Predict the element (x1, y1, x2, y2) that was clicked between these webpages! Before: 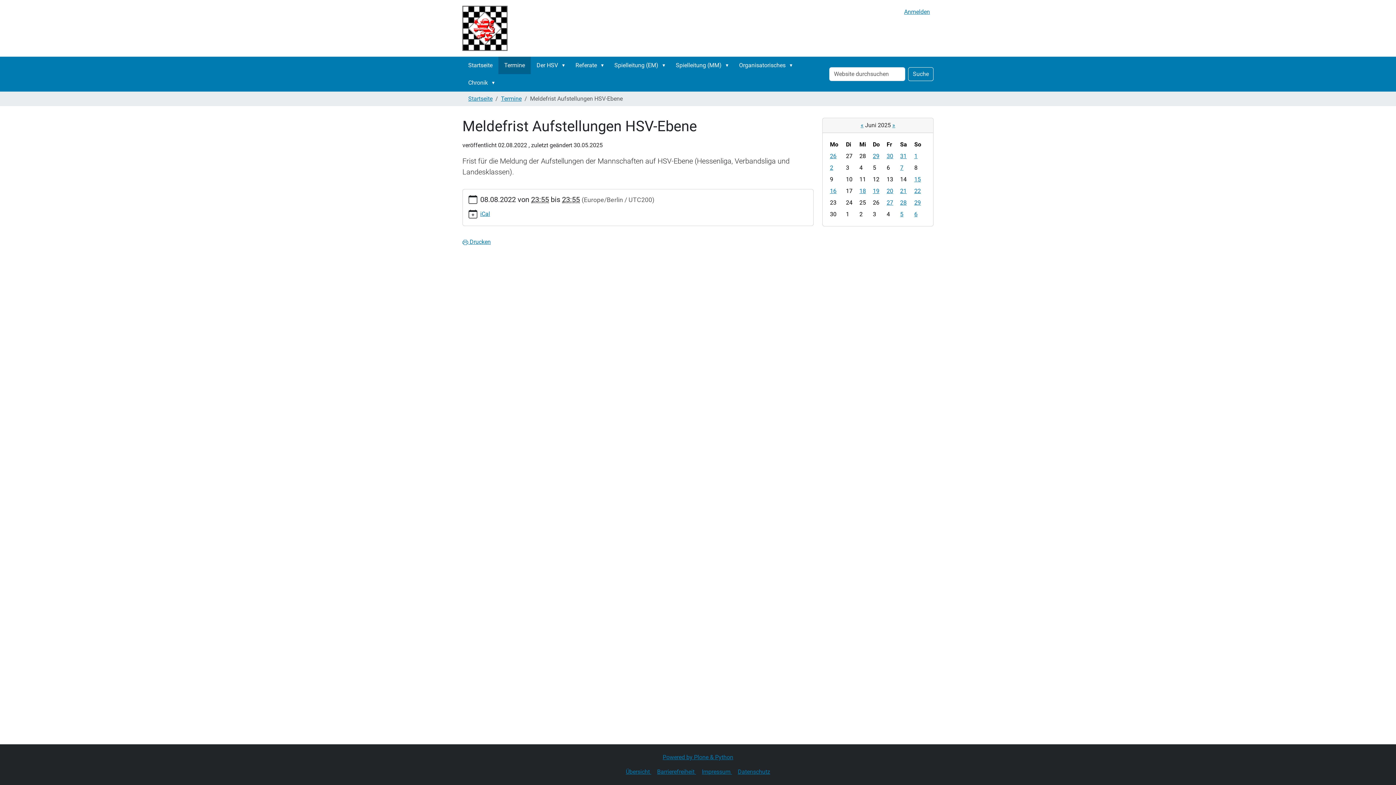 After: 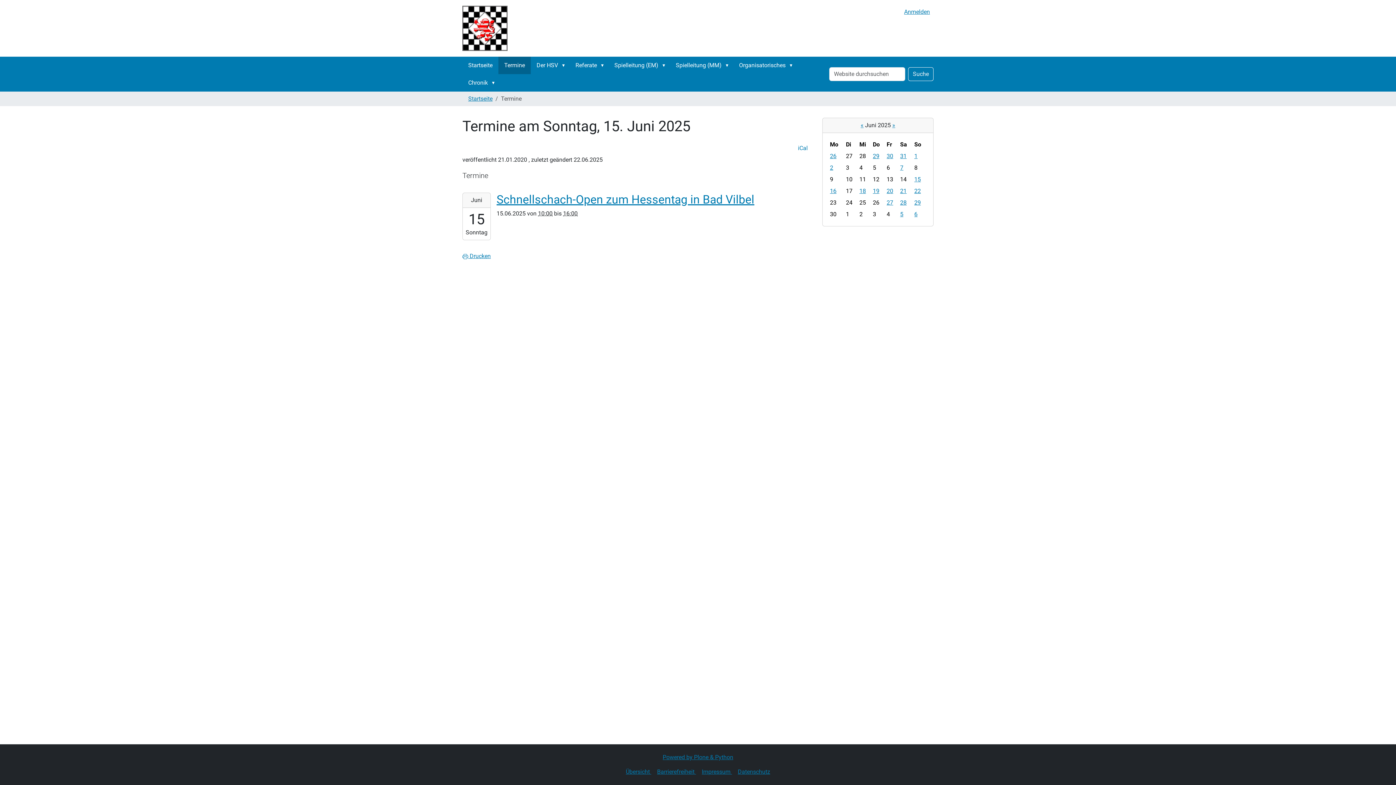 Action: bbox: (914, 176, 921, 182) label: 15